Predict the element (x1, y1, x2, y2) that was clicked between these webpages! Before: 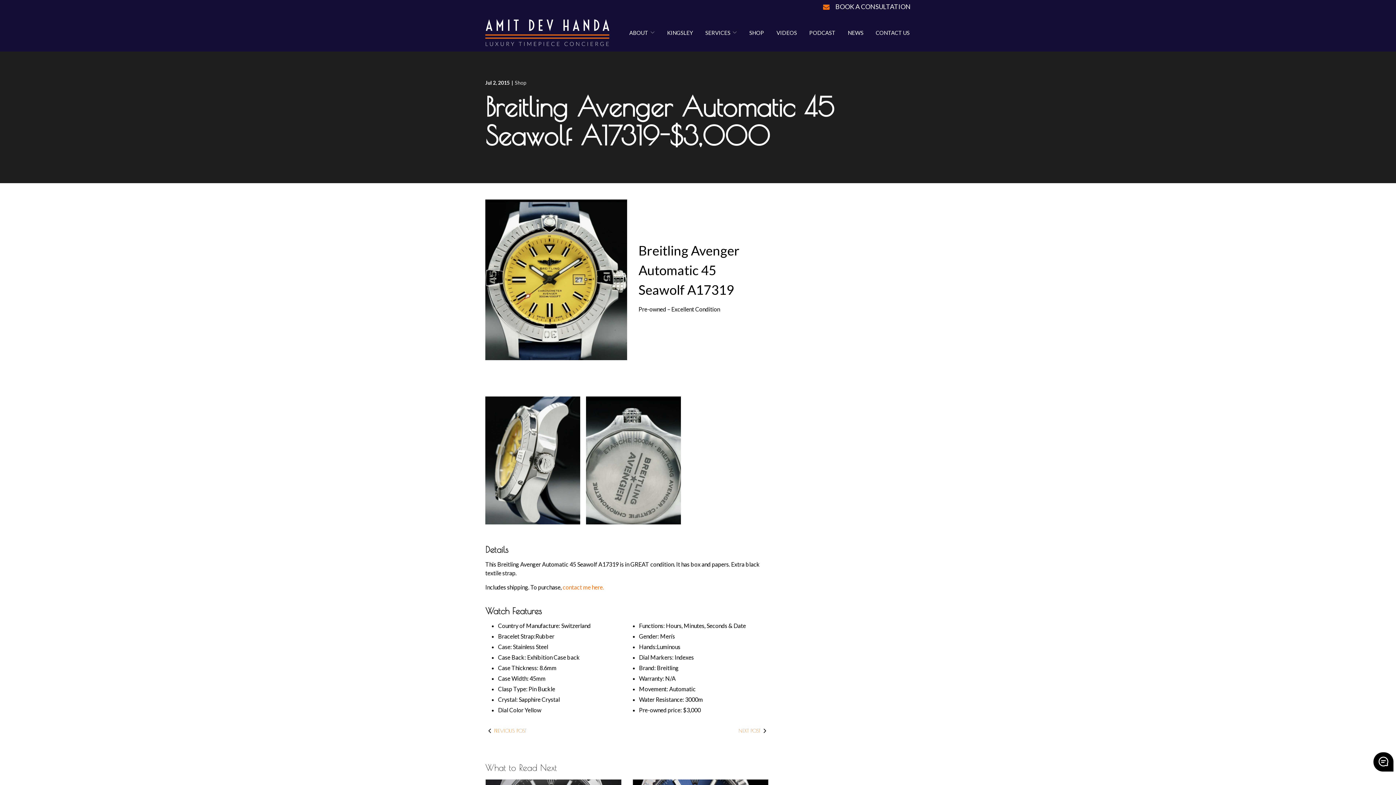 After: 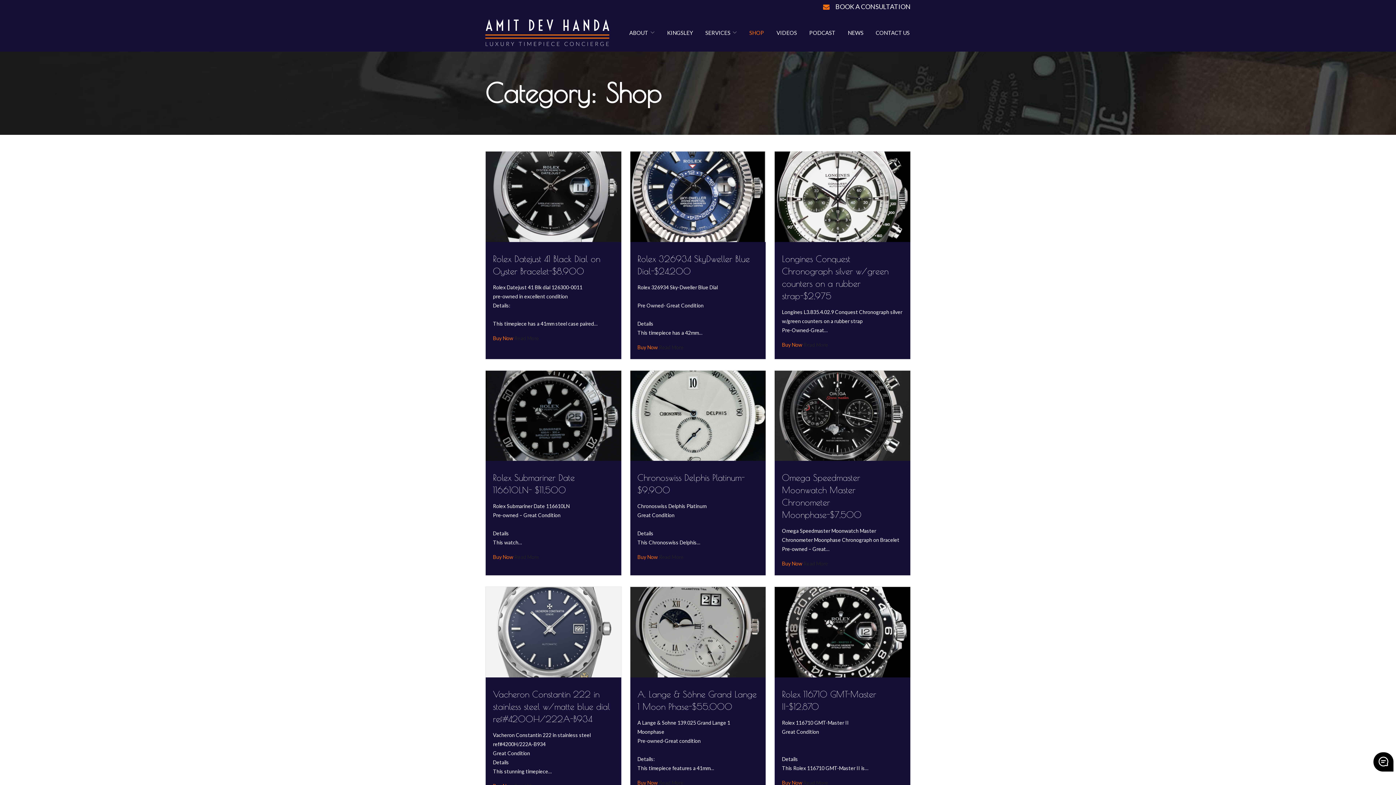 Action: bbox: (514, 79, 526, 85) label: Shop